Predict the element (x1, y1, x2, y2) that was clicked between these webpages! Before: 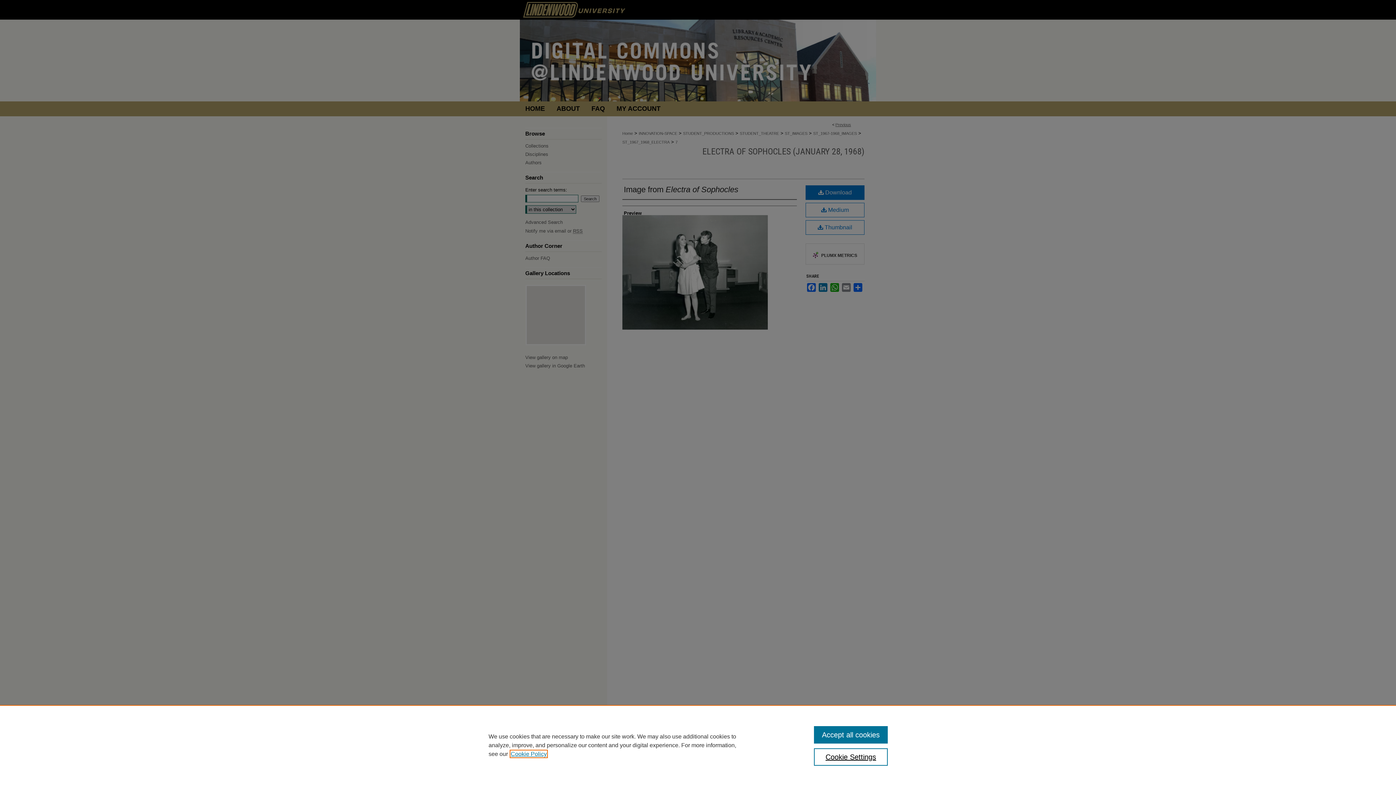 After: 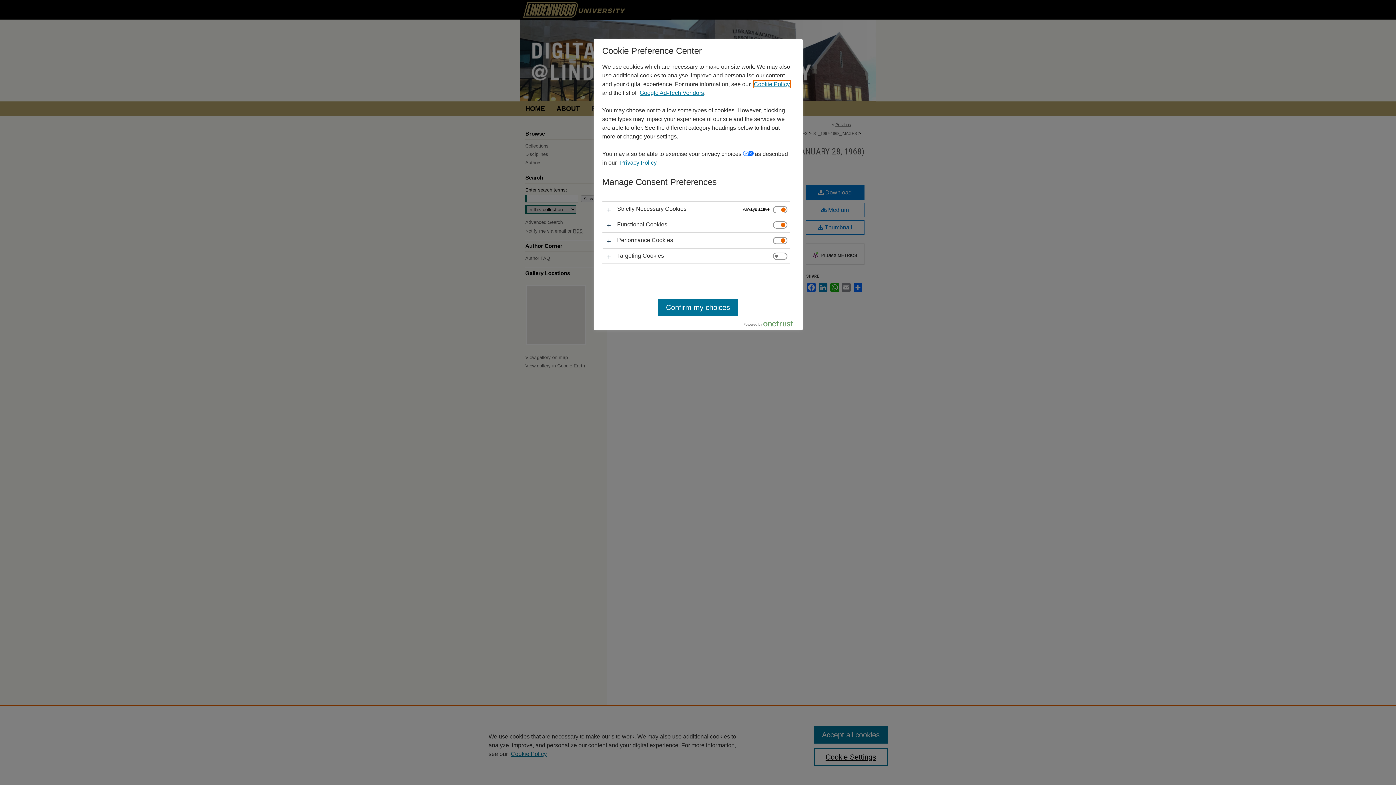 Action: label: Cookie Settings bbox: (814, 748, 887, 766)